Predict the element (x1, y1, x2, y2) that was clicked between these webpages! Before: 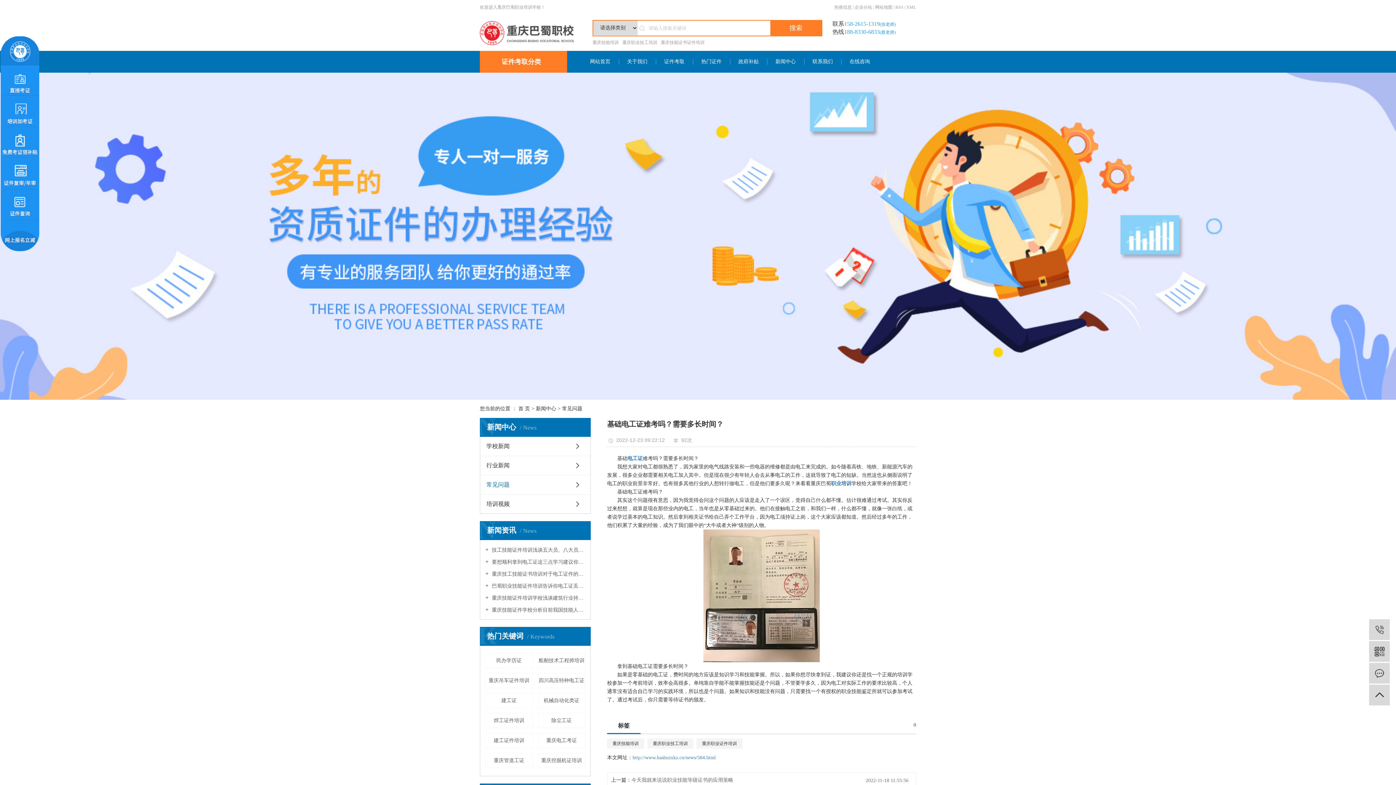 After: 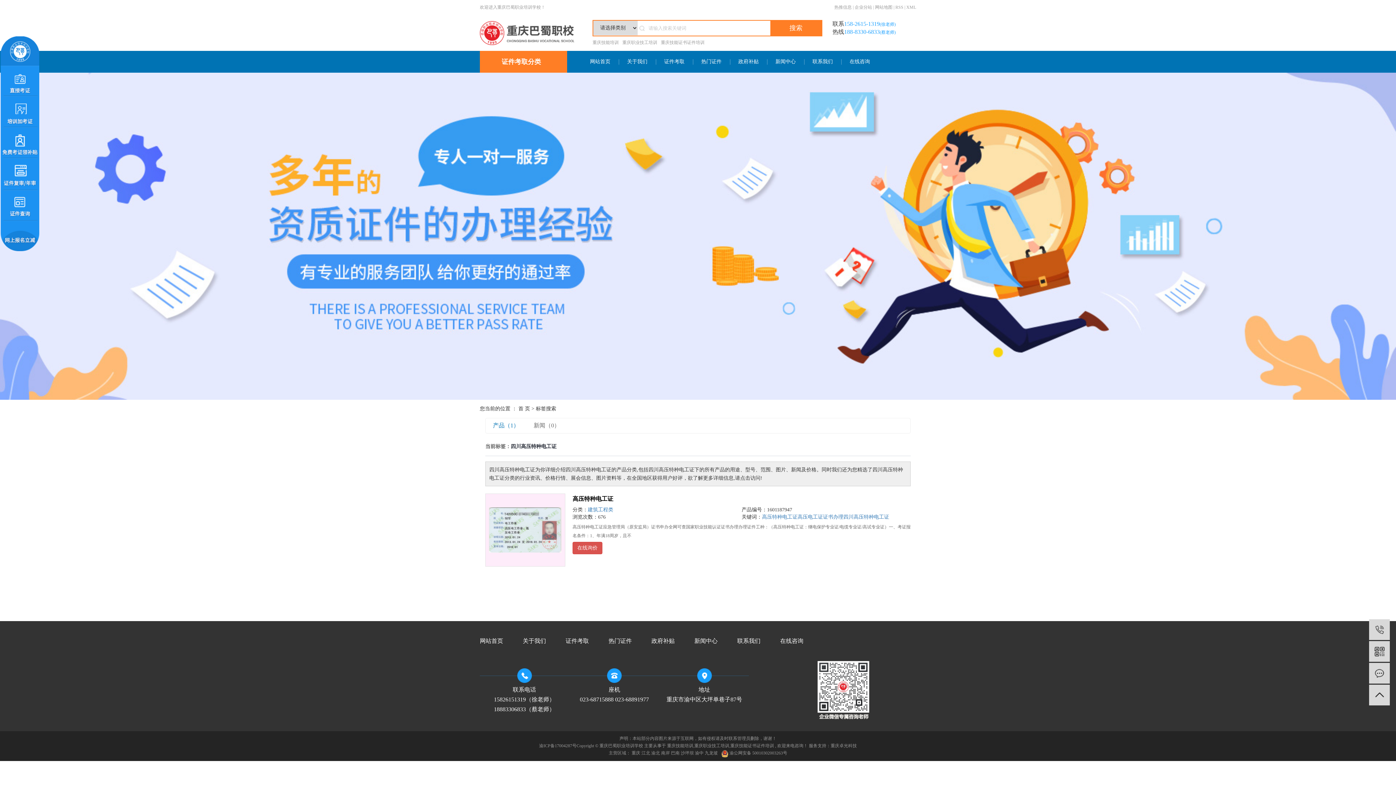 Action: label: 四川高压特种电工证 bbox: (538, 673, 585, 688)